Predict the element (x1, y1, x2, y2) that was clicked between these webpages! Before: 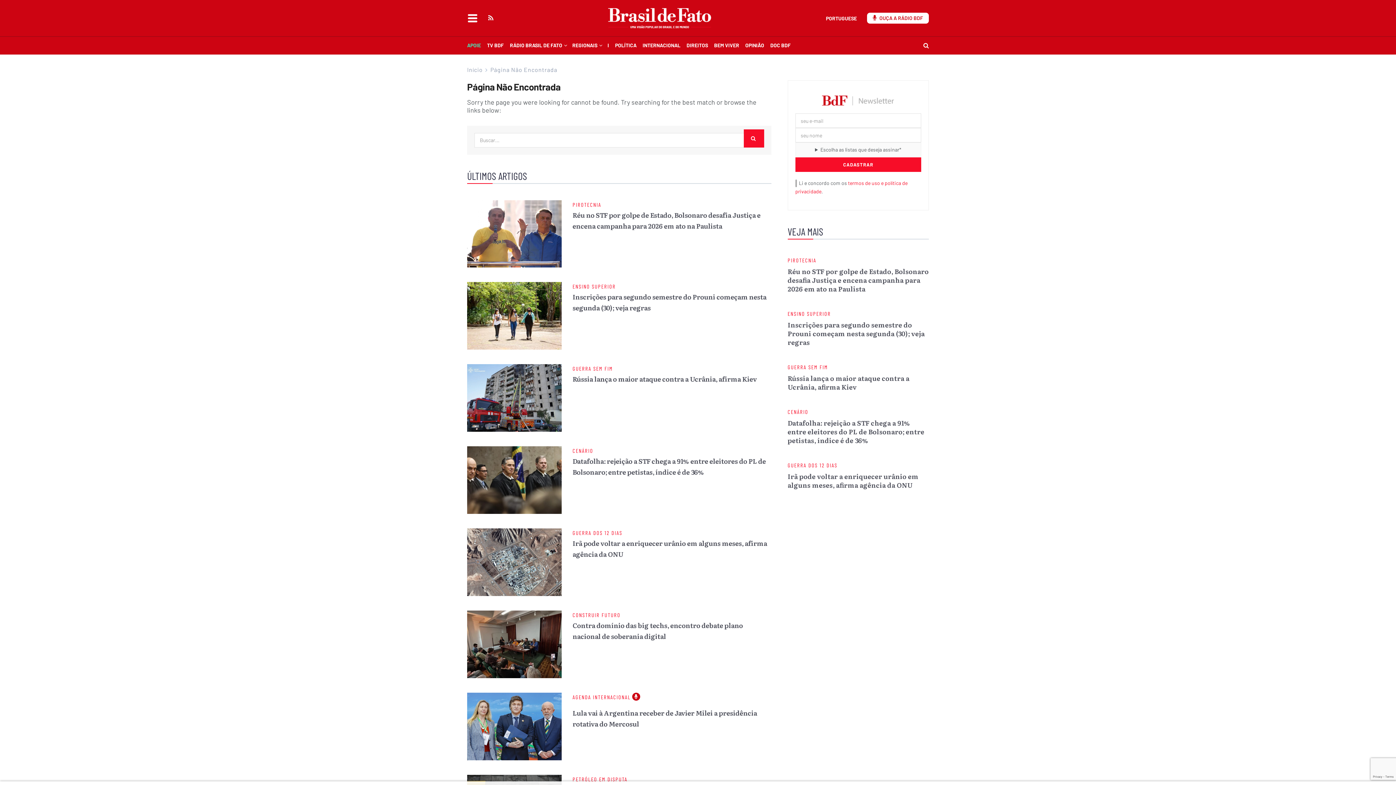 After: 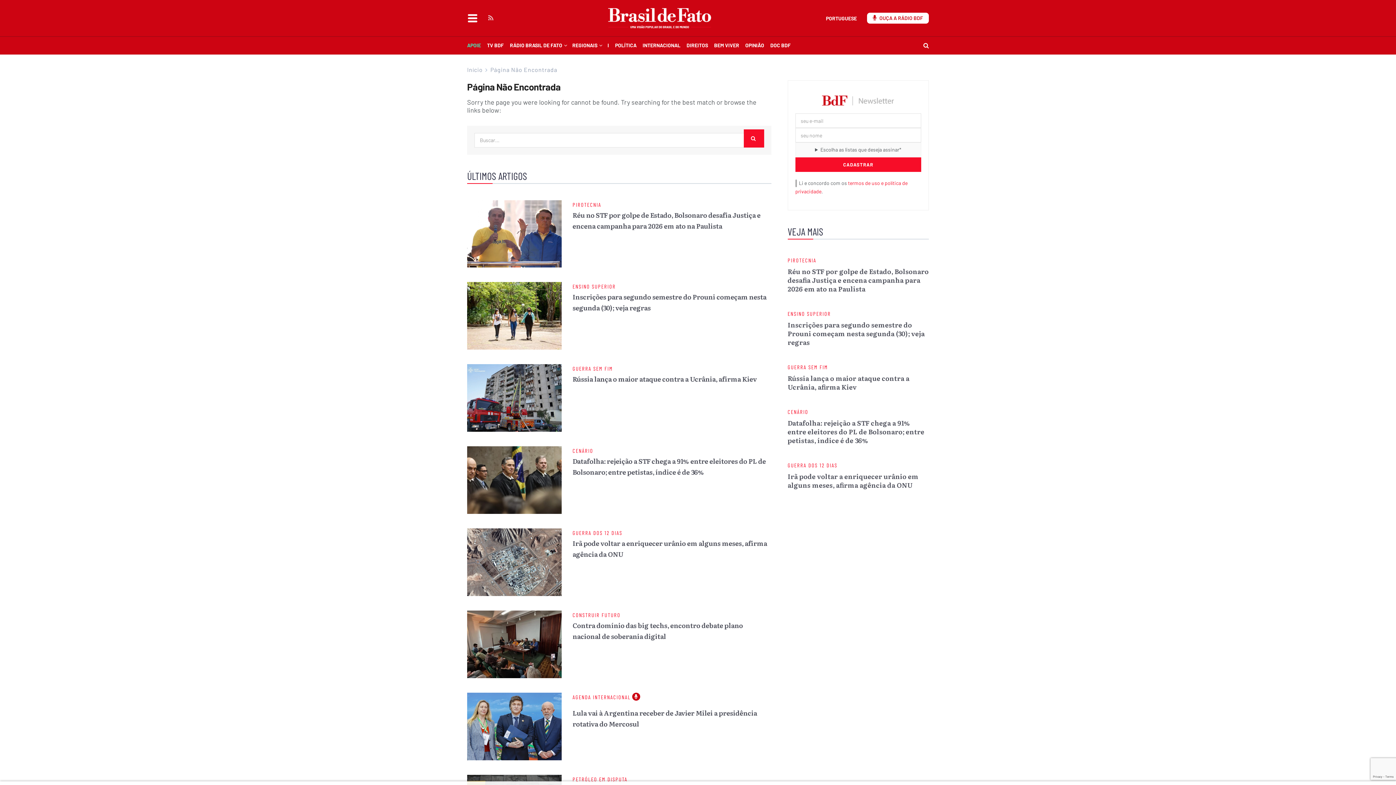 Action: label: Encontre-nos emRSS bbox: (488, 14, 493, 22)